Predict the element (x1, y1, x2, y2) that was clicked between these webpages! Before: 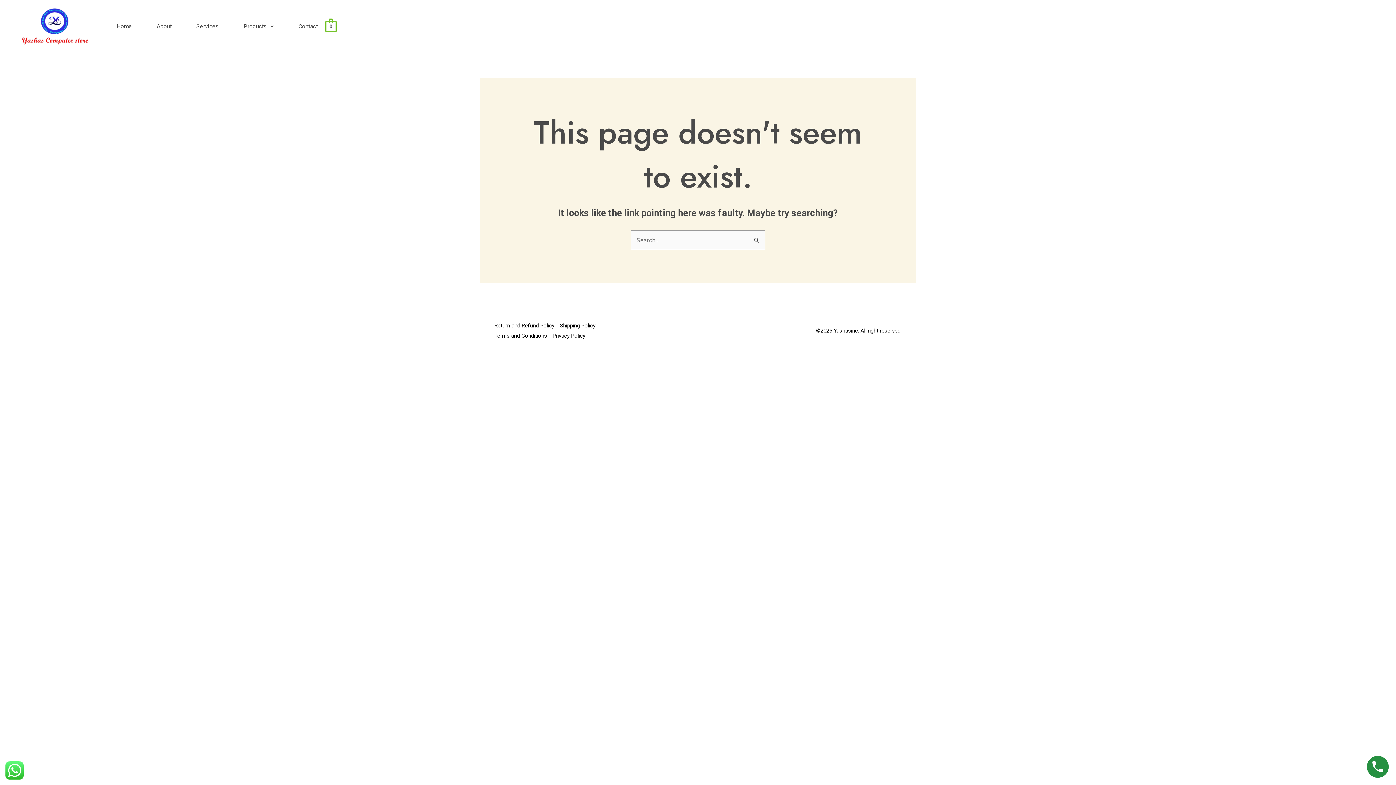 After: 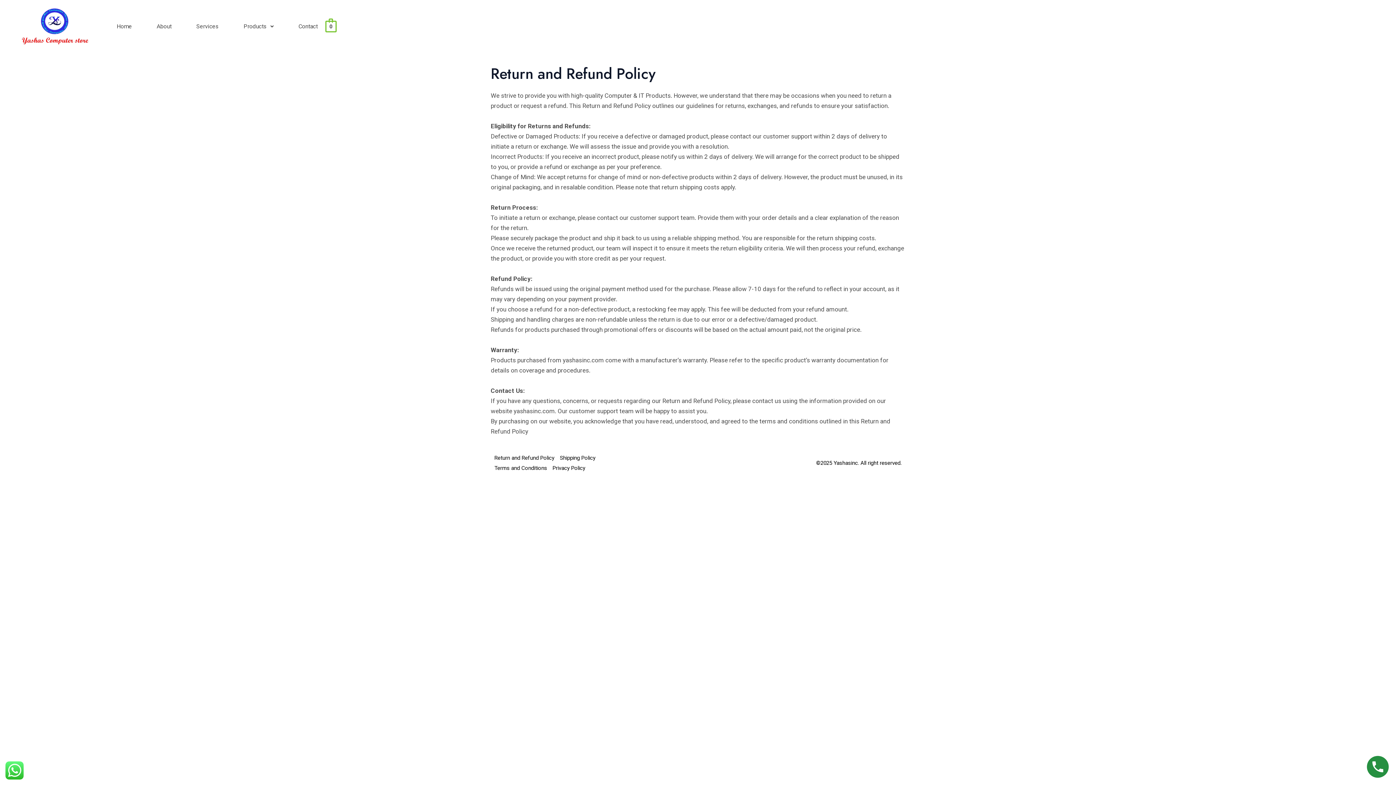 Action: label: Return and Refund Policy bbox: (494, 320, 560, 330)